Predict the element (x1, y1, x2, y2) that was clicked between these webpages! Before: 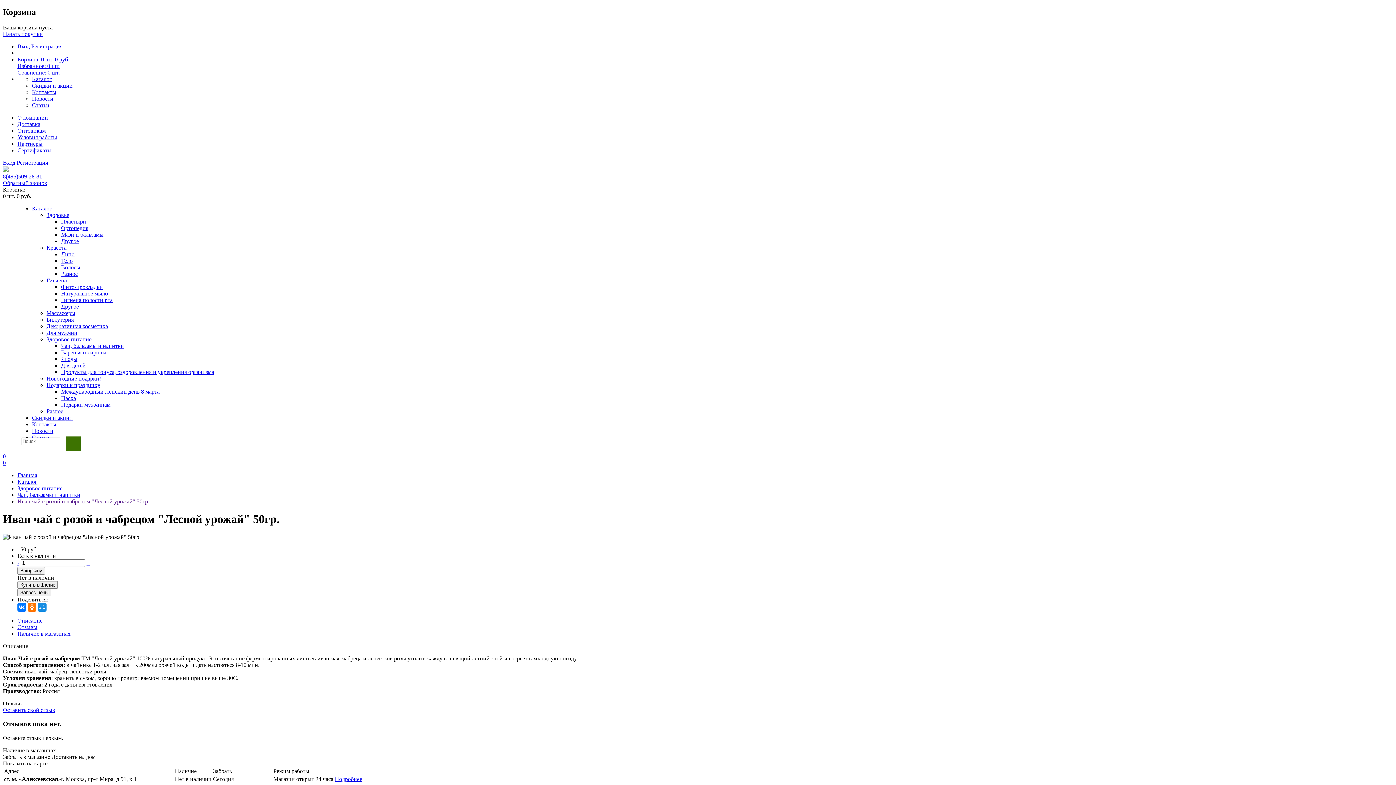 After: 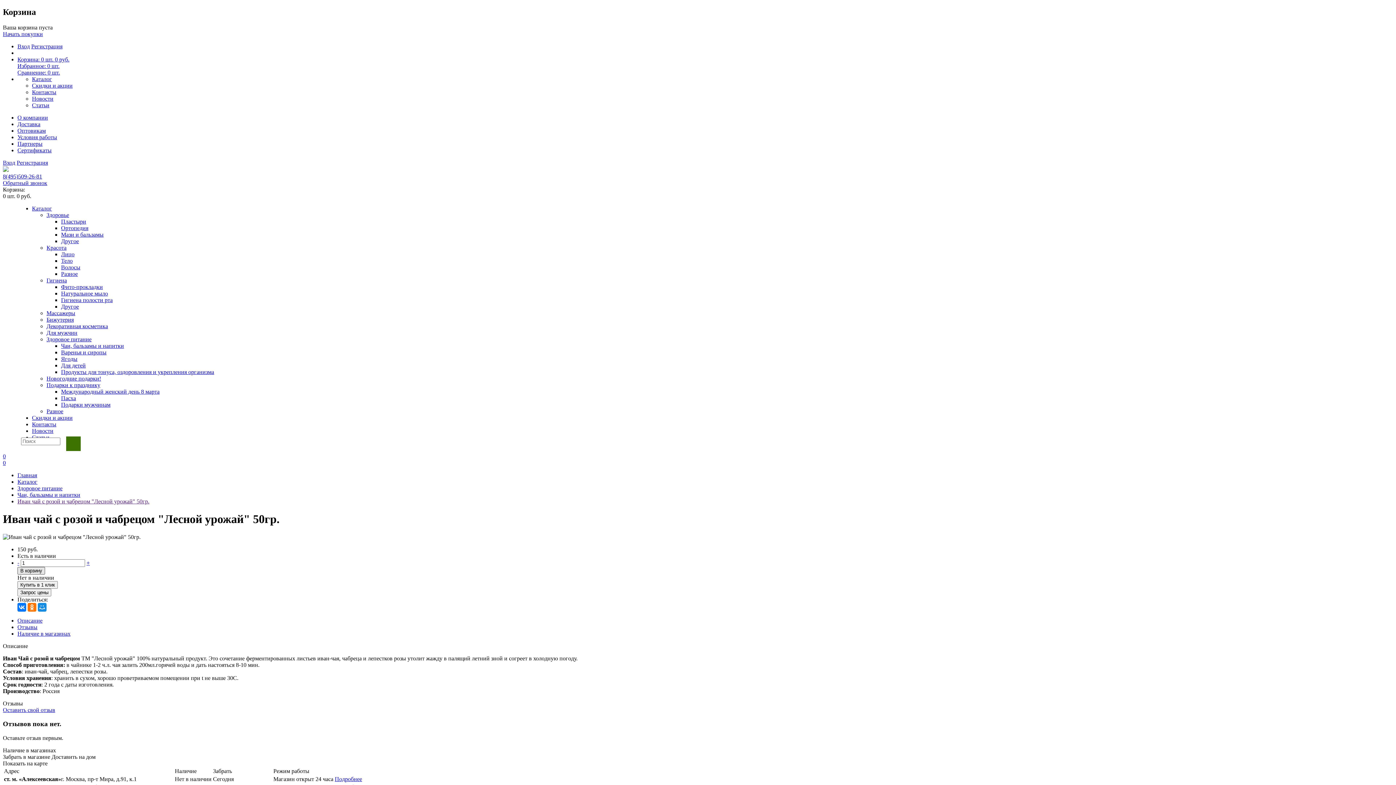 Action: label: В корзину bbox: (17, 567, 45, 574)